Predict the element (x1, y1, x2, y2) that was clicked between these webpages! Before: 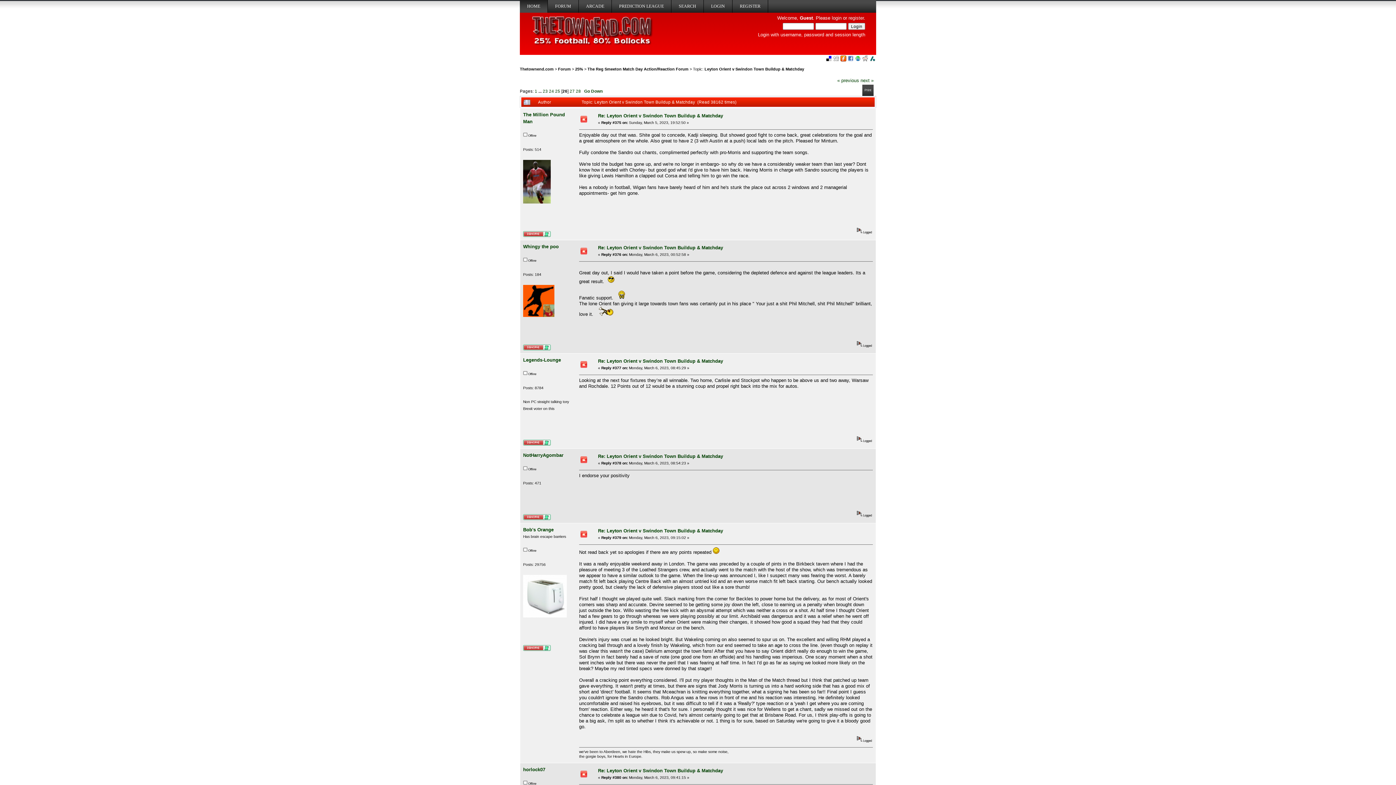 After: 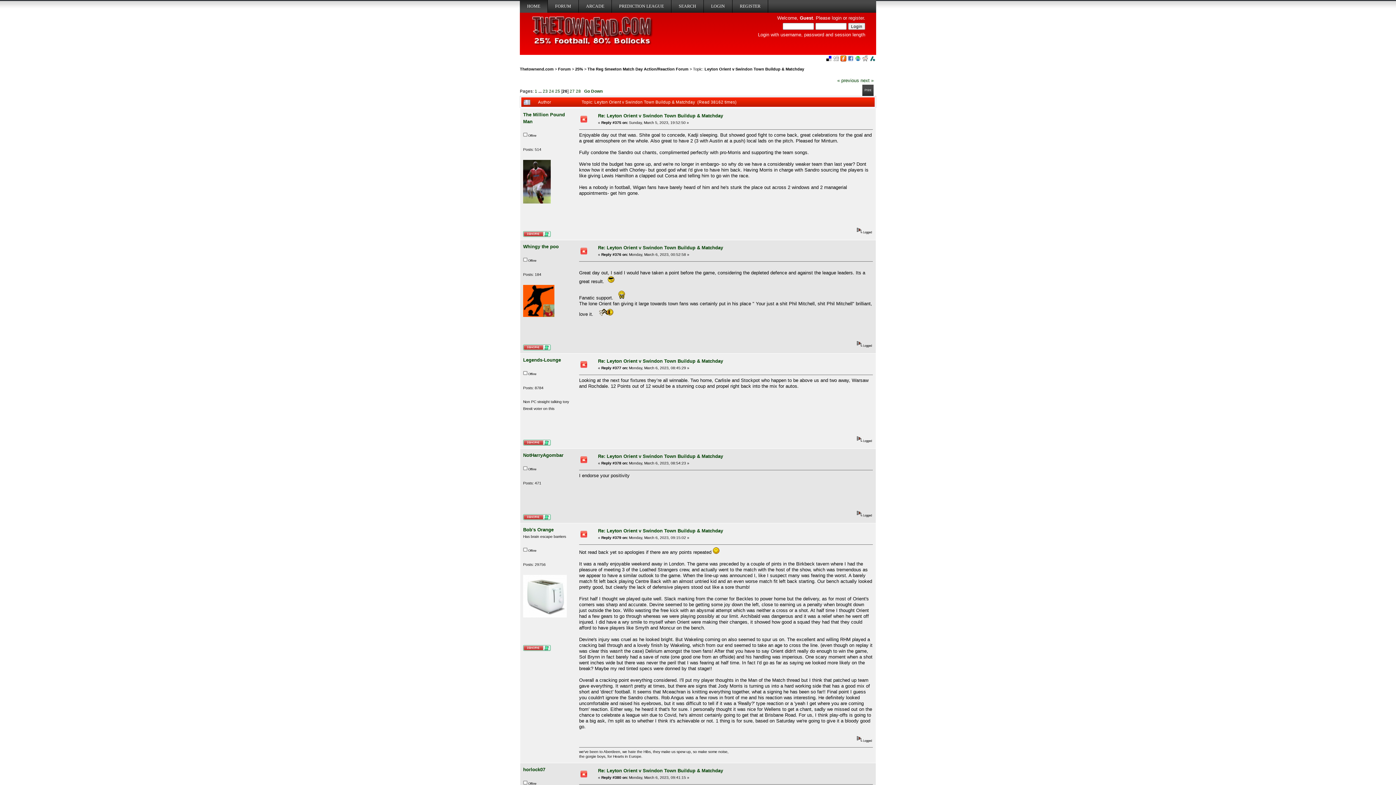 Action: bbox: (833, 57, 839, 62)